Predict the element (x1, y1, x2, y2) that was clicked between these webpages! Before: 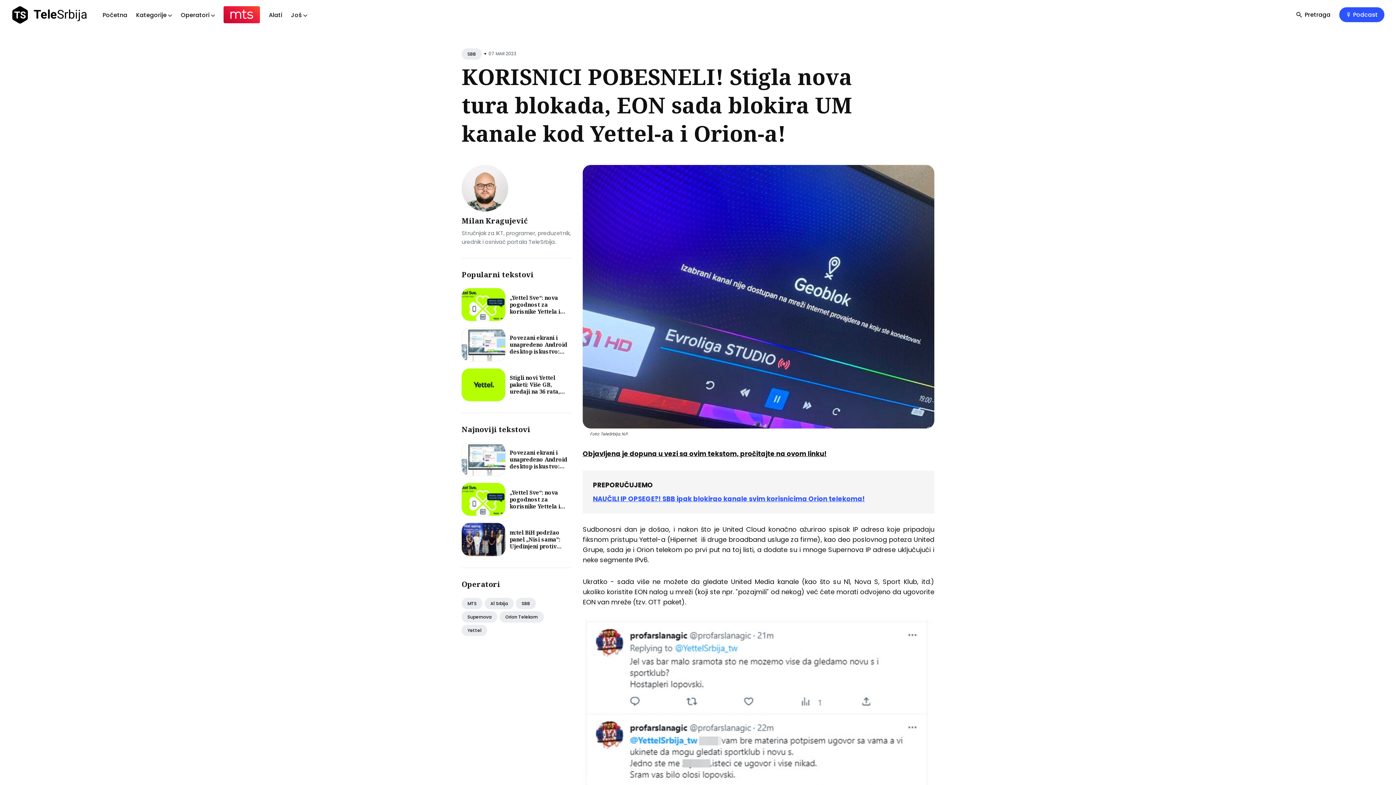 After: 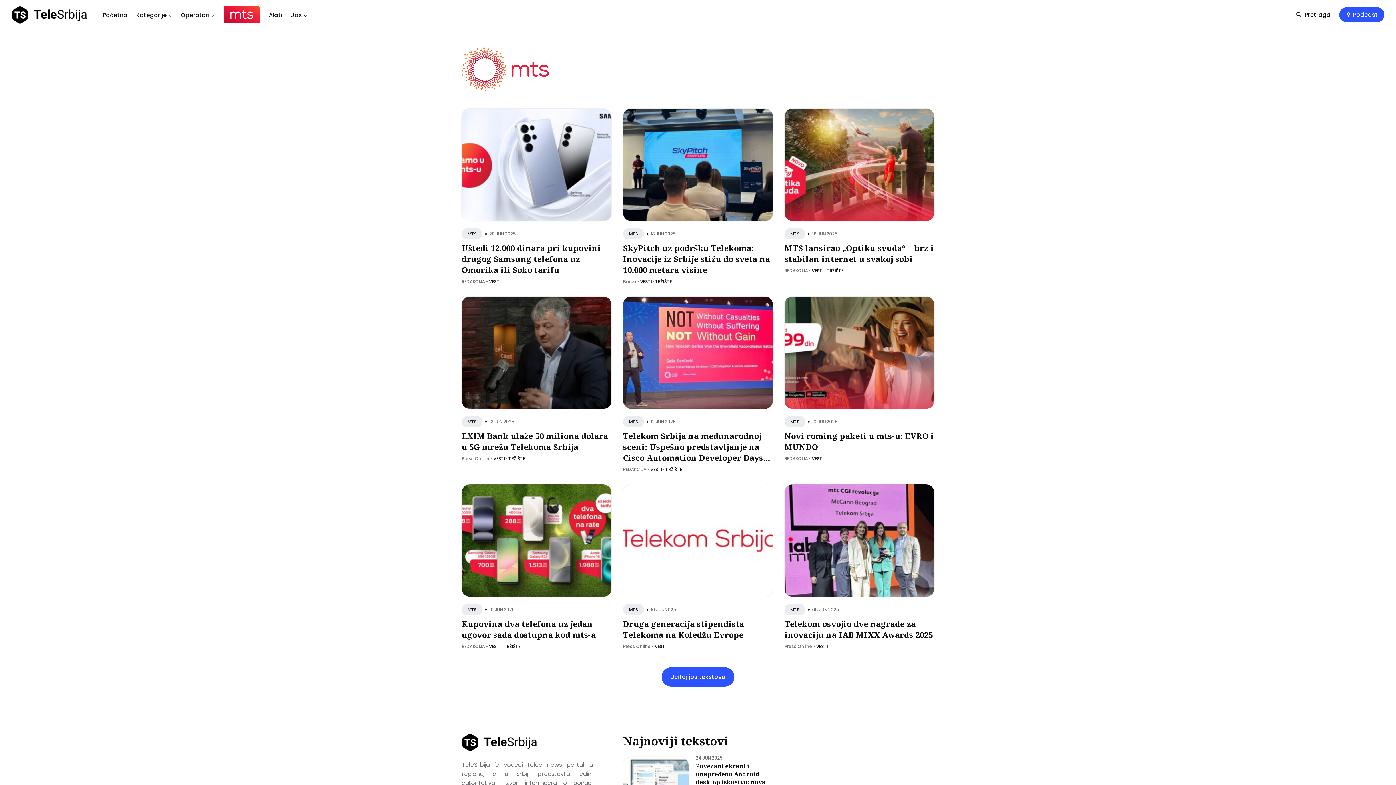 Action: label: MTS kutak bbox: (223, 6, 260, 23)